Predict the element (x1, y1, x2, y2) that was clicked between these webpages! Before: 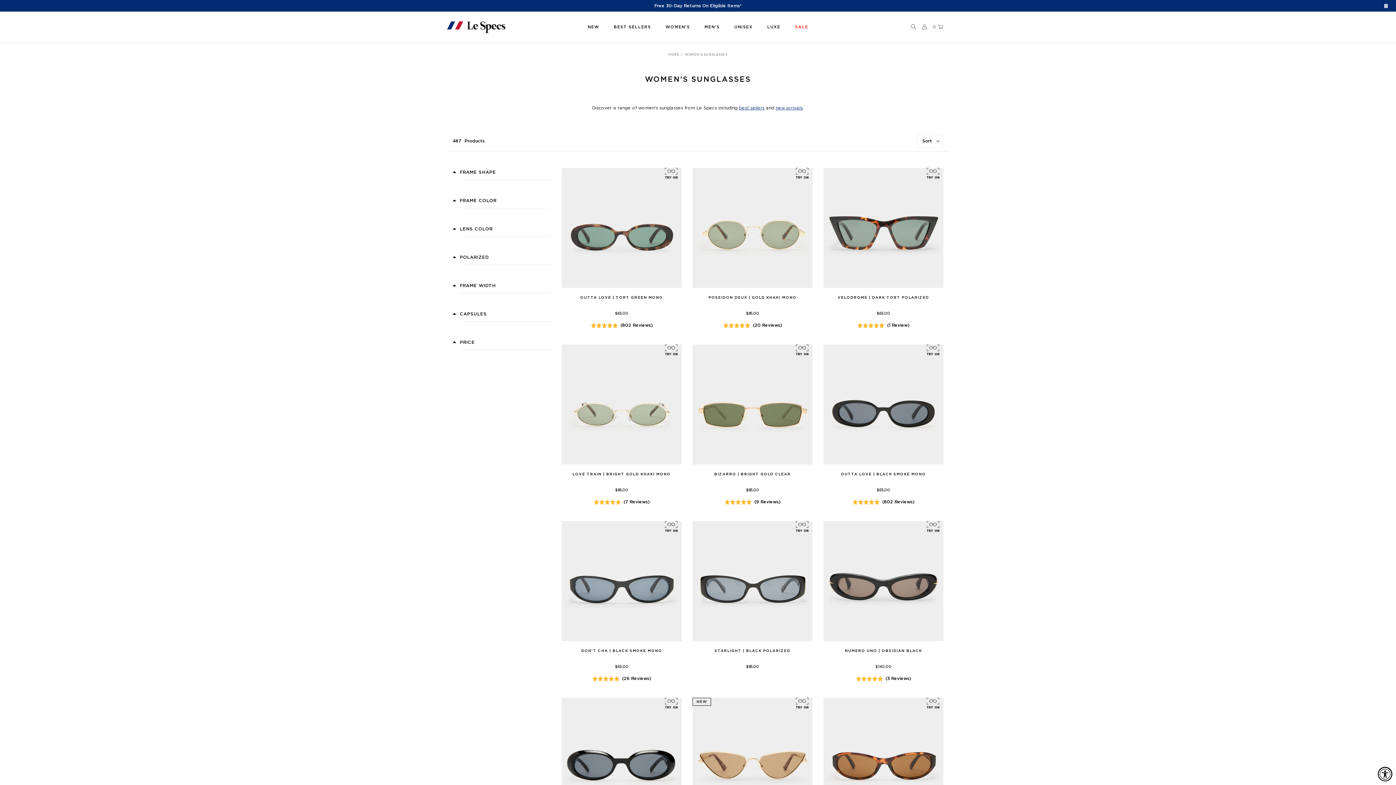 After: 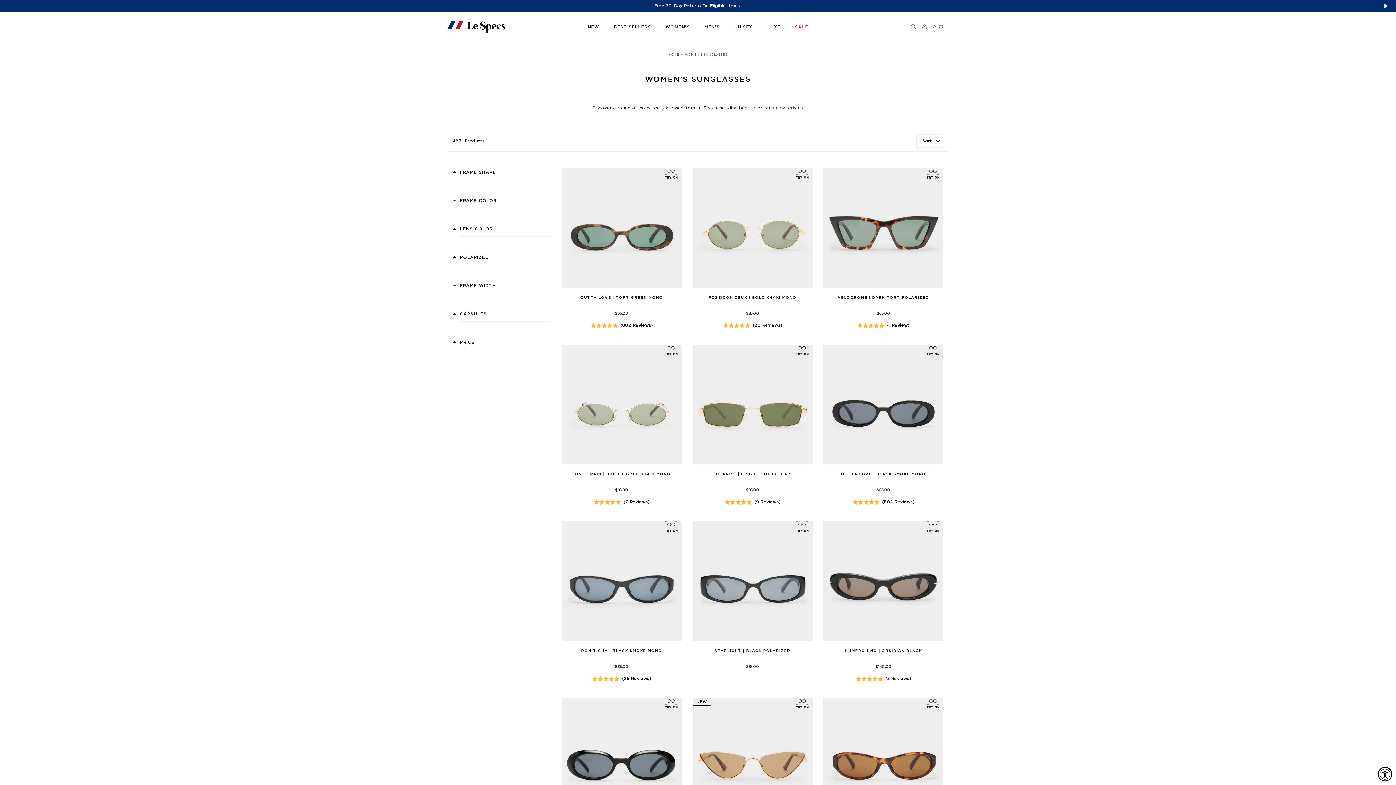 Action: label: Pause announcement bbox: (1381, 1, 1390, 10)